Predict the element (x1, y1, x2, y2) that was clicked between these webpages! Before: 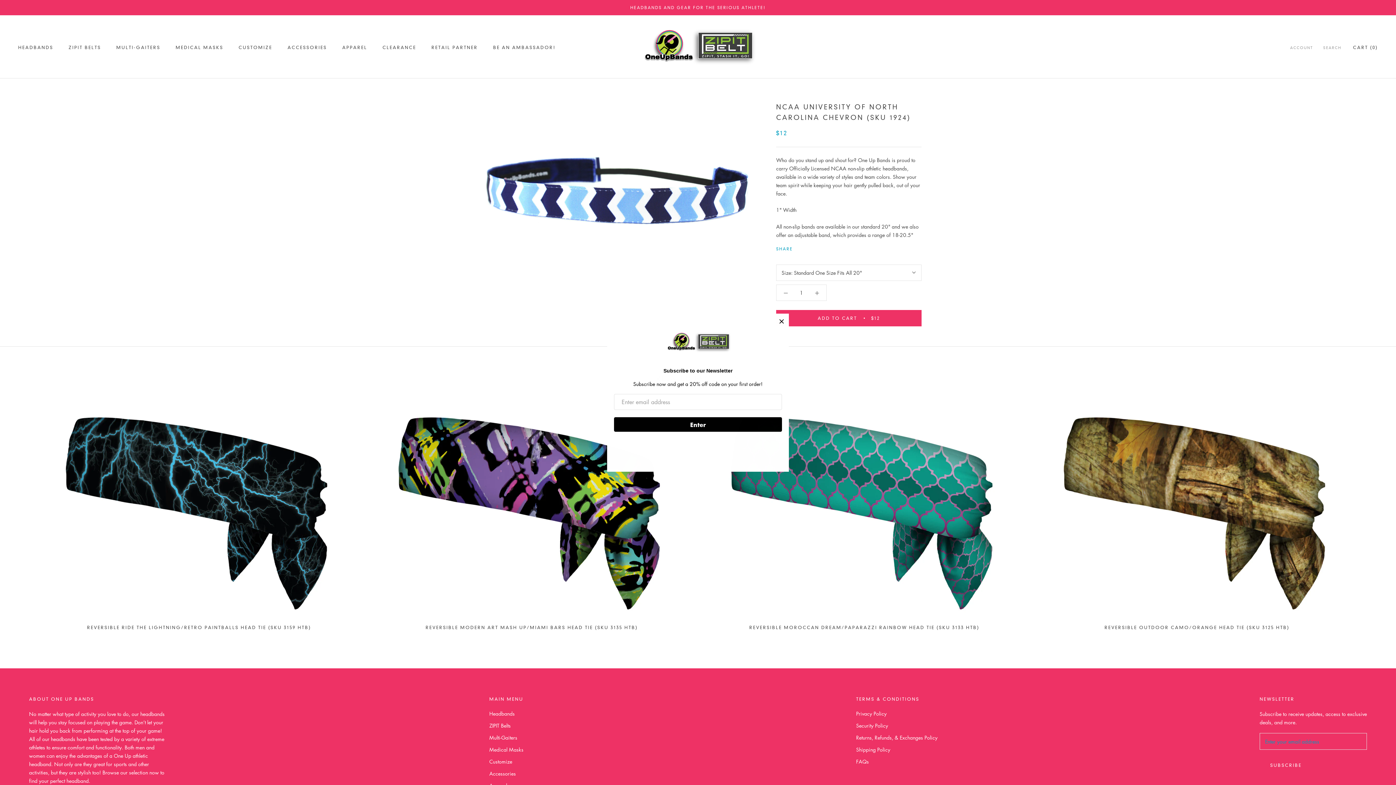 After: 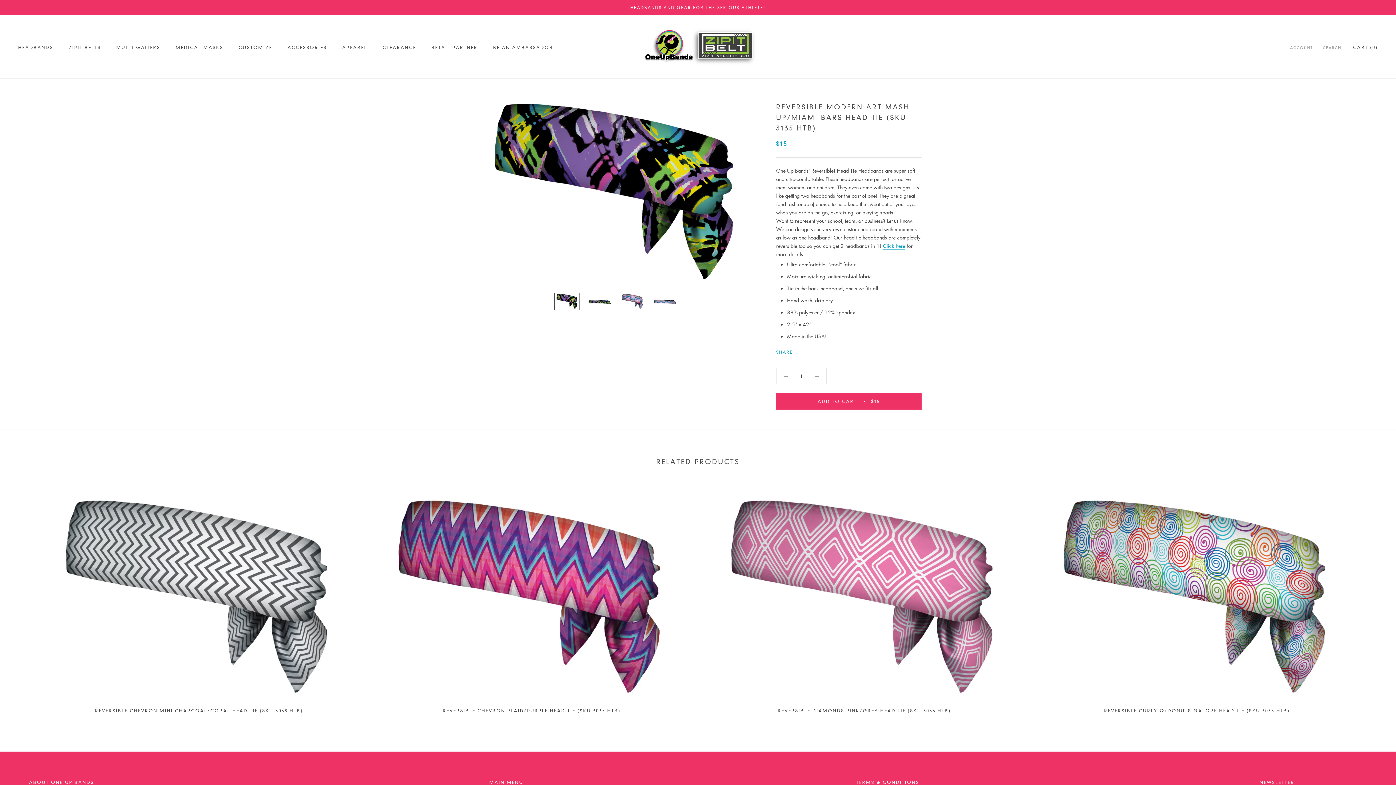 Action: bbox: (376, 409, 687, 617)